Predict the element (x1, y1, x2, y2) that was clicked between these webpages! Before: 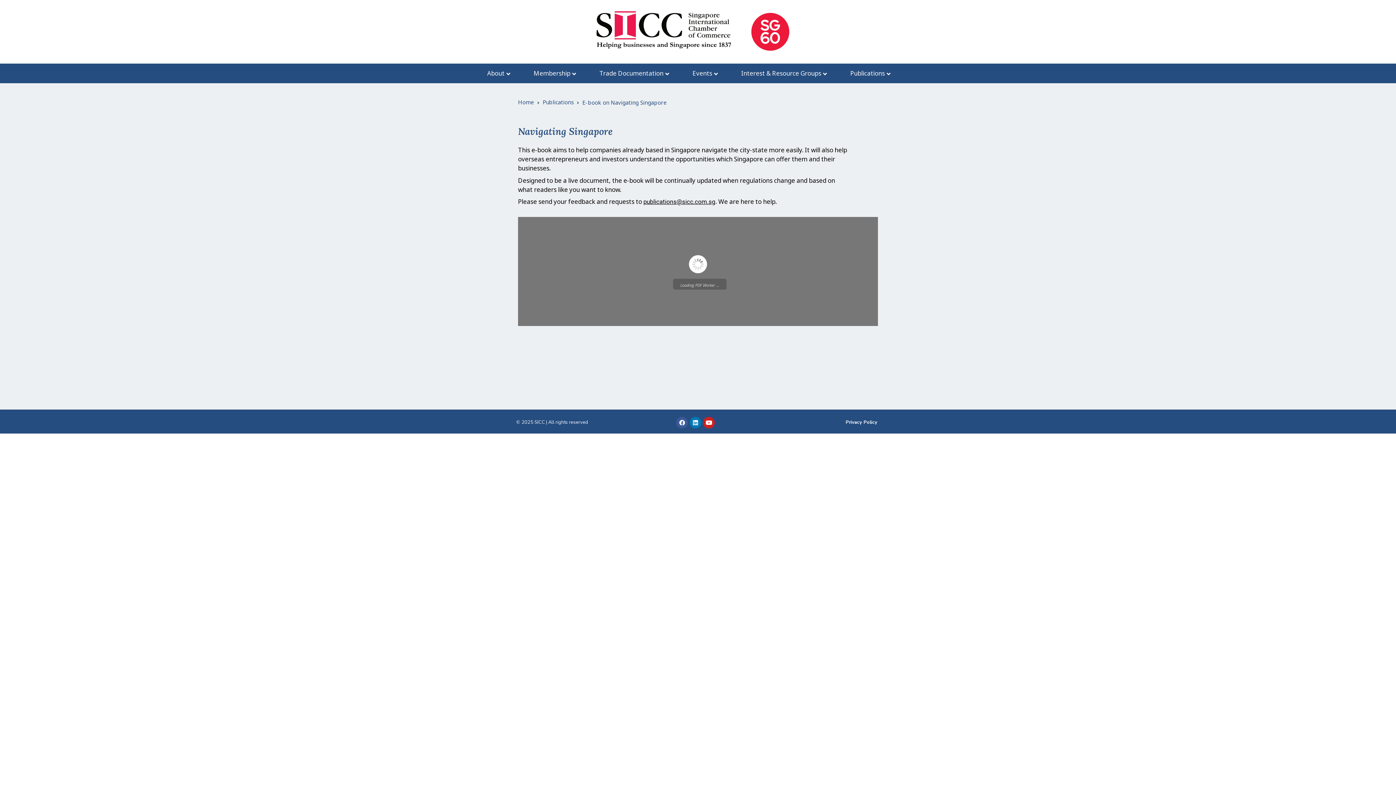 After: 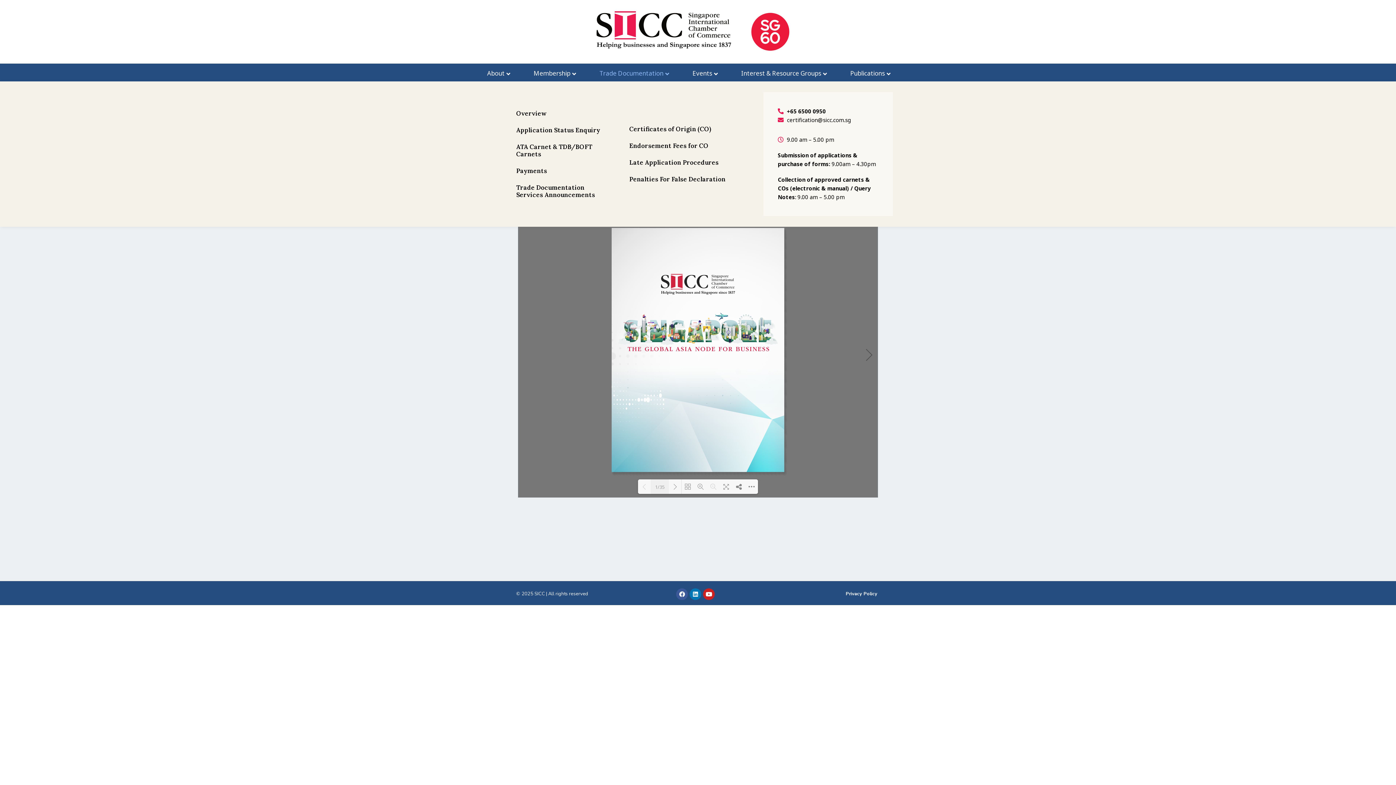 Action: label: Trade Documentation bbox: (597, 65, 671, 81)